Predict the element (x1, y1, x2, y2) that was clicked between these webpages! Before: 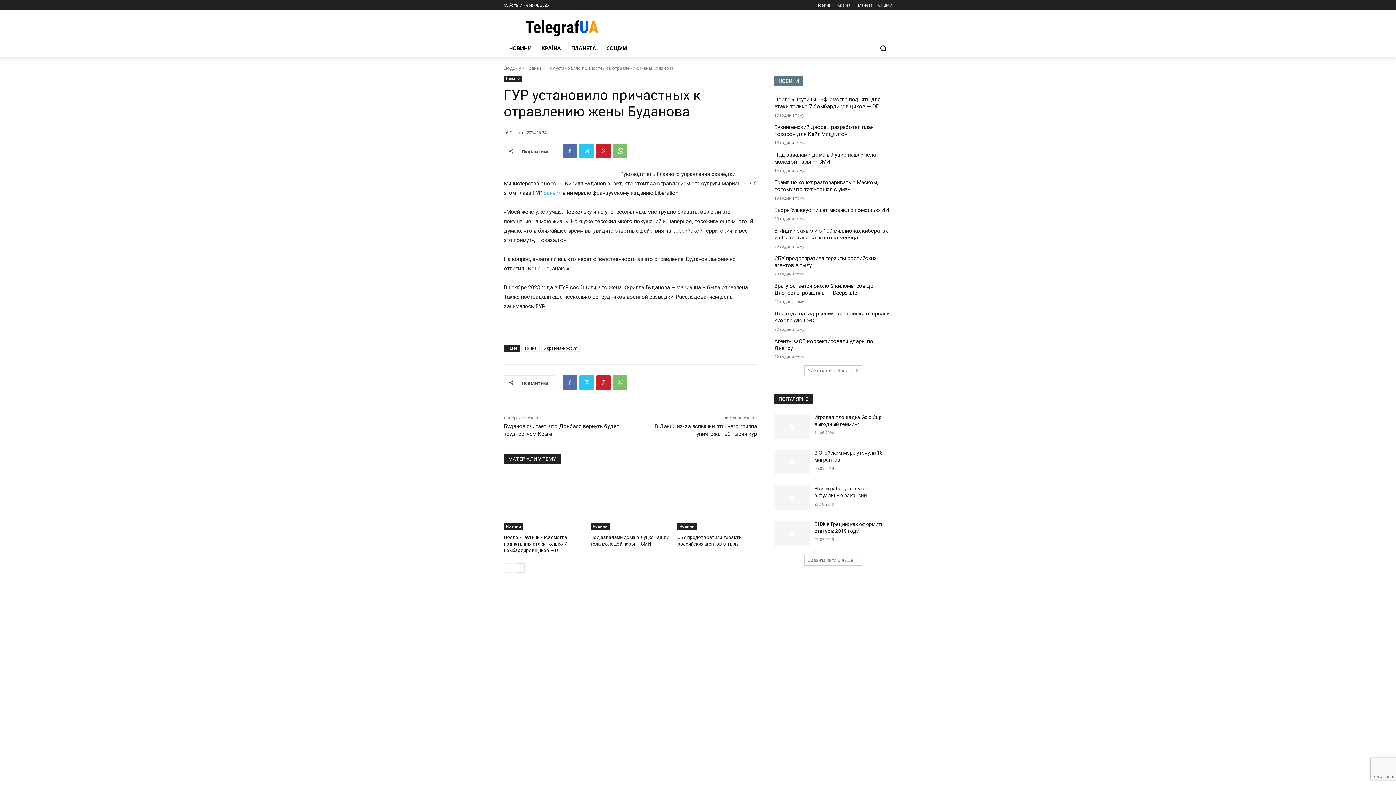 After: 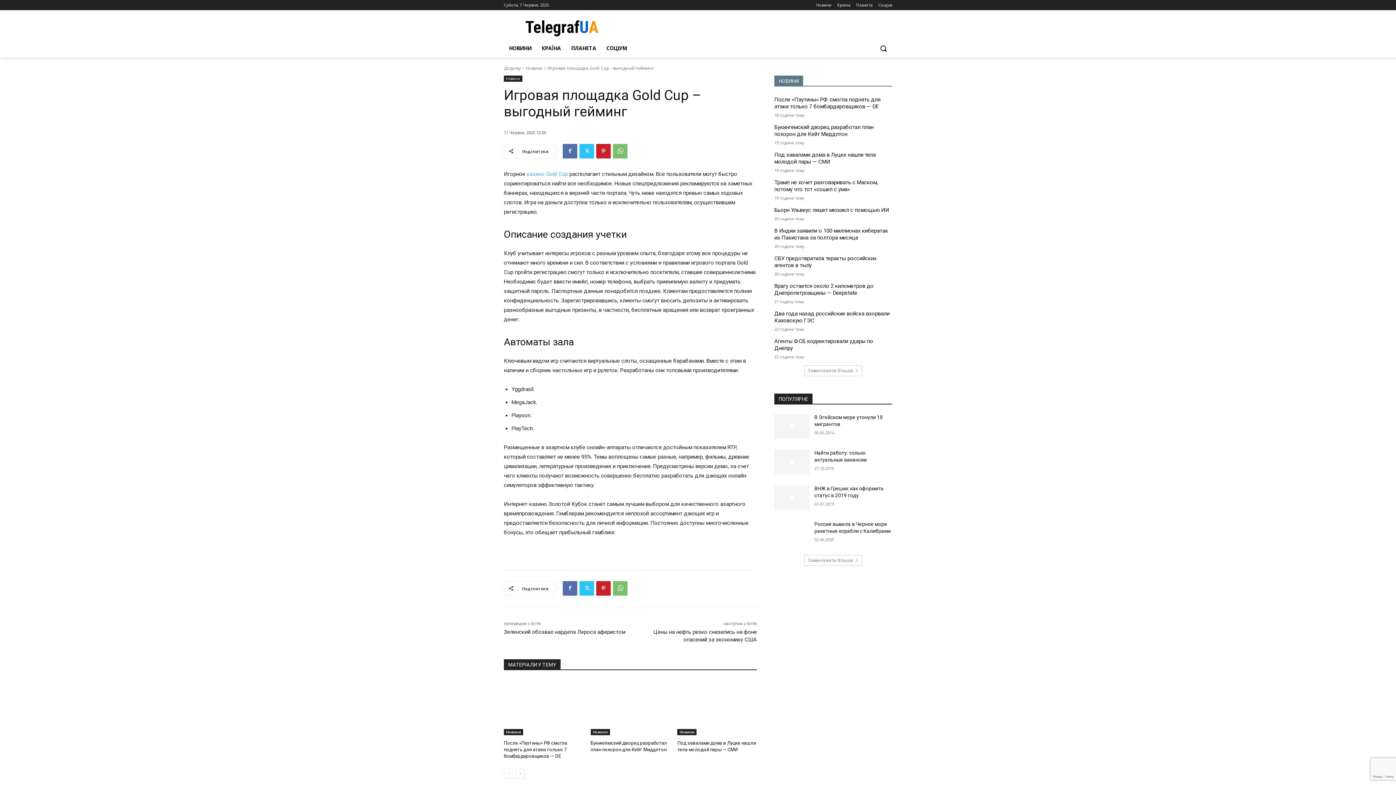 Action: bbox: (774, 414, 809, 438)